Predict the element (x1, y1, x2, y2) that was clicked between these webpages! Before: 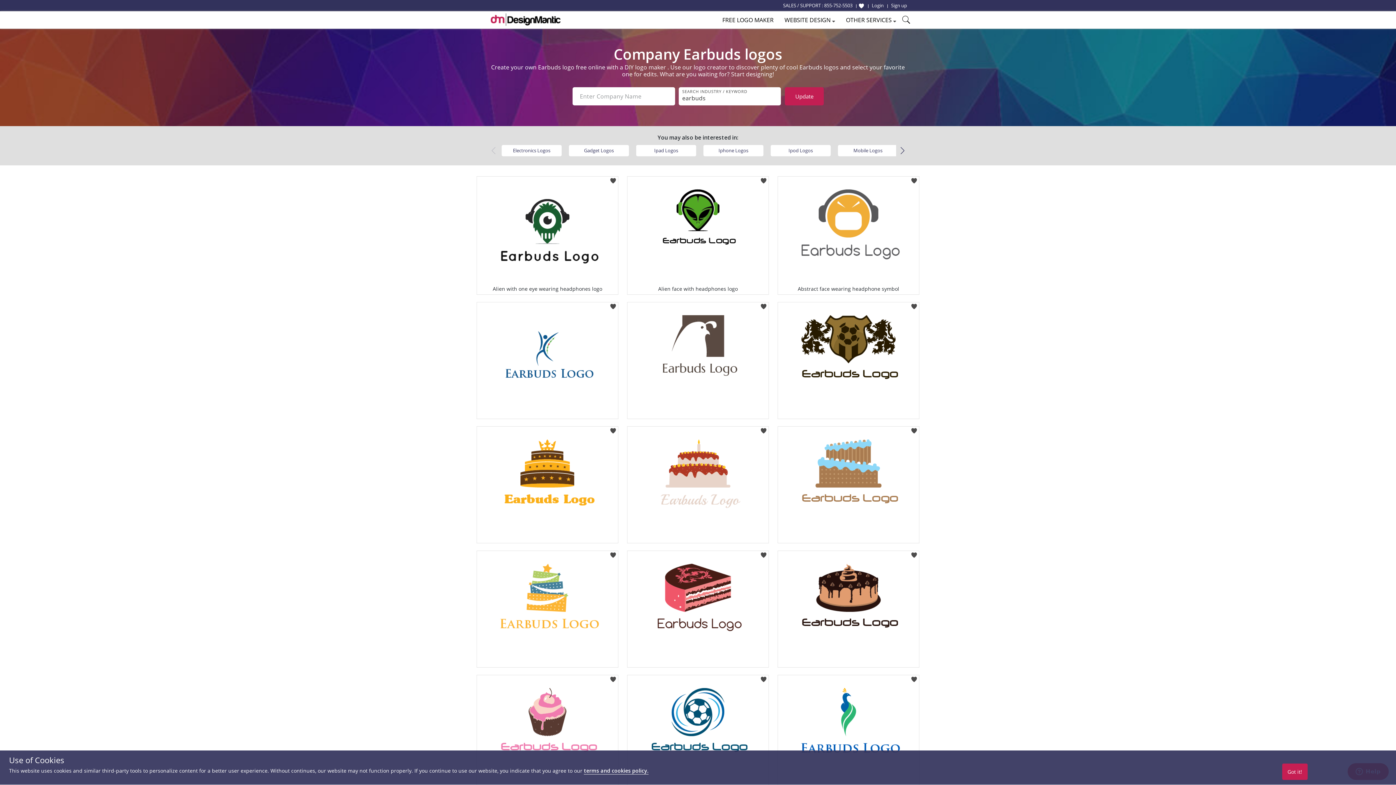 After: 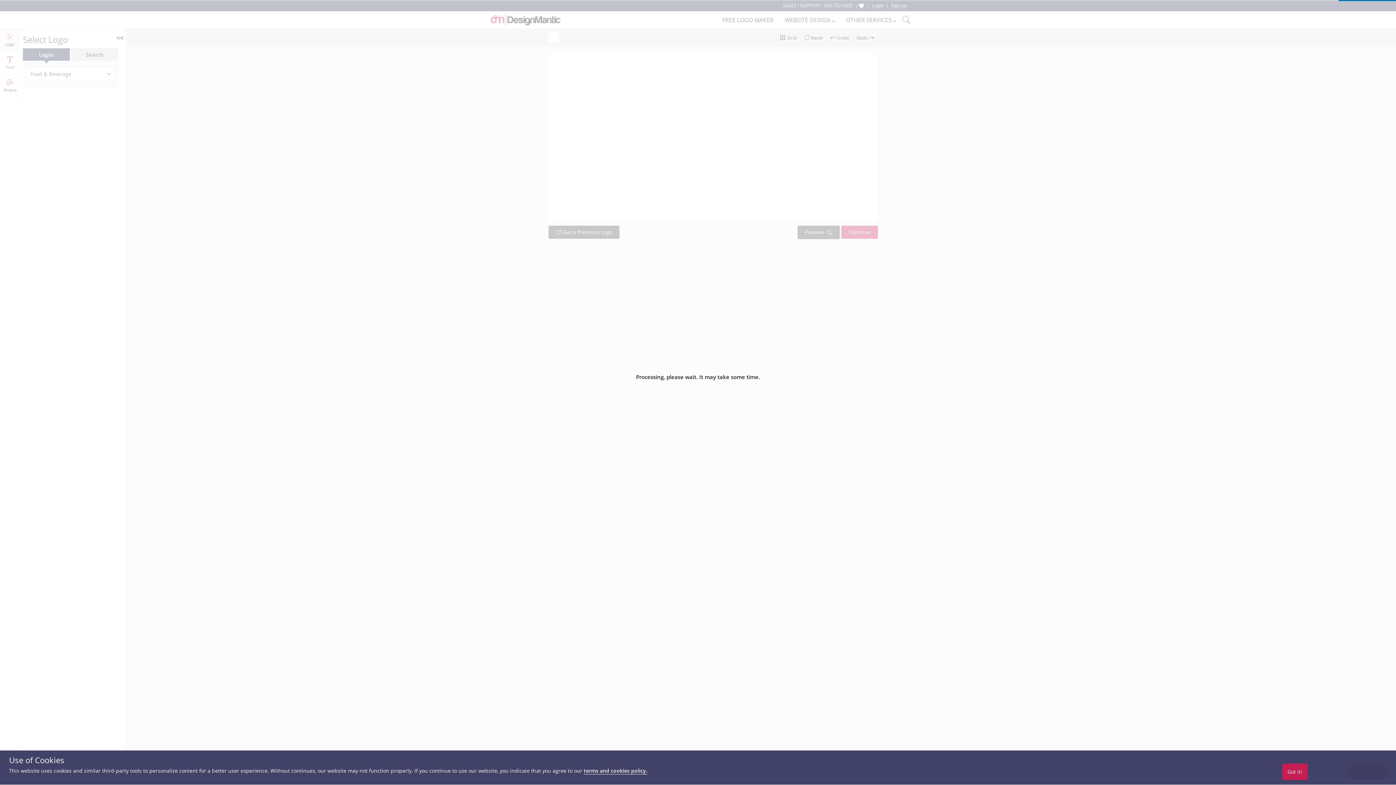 Action: bbox: (778, 551, 919, 659)